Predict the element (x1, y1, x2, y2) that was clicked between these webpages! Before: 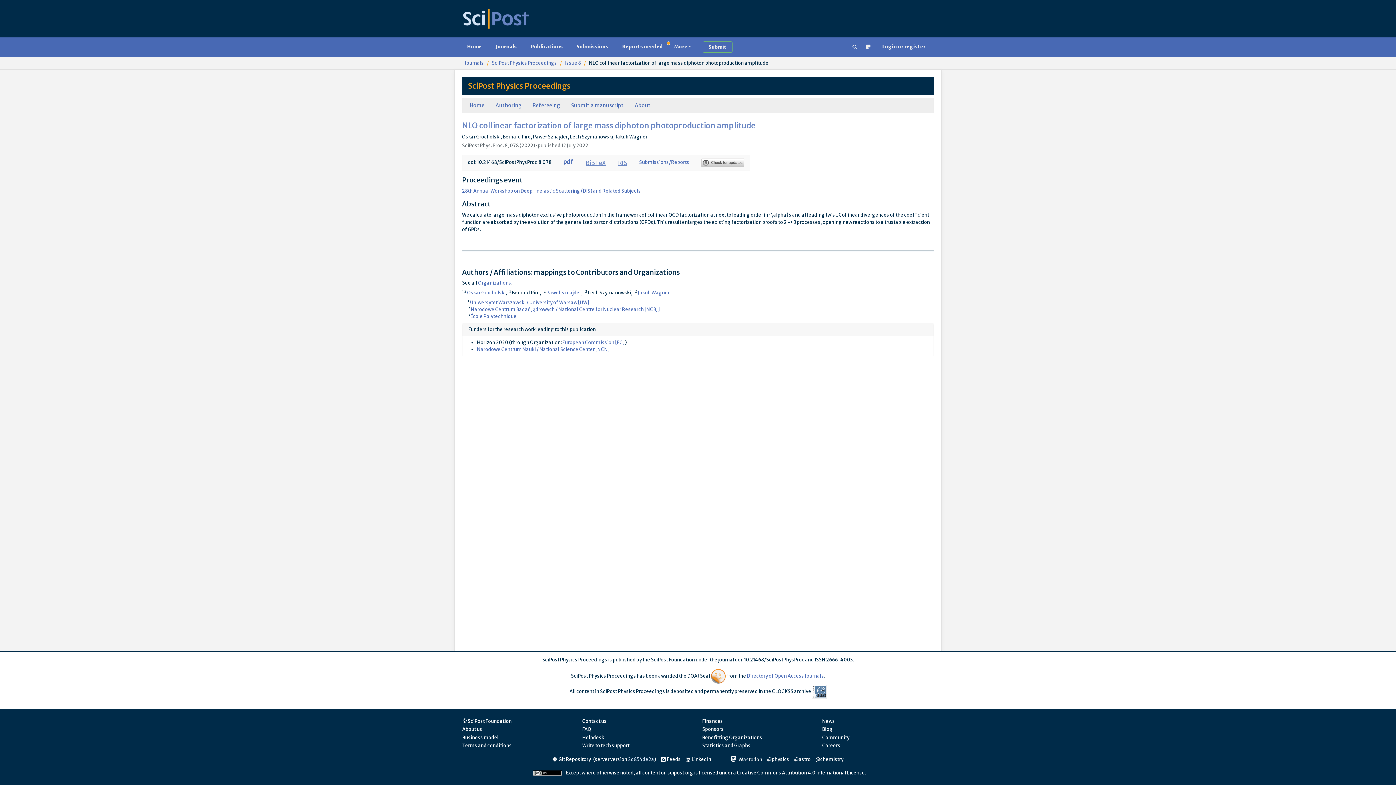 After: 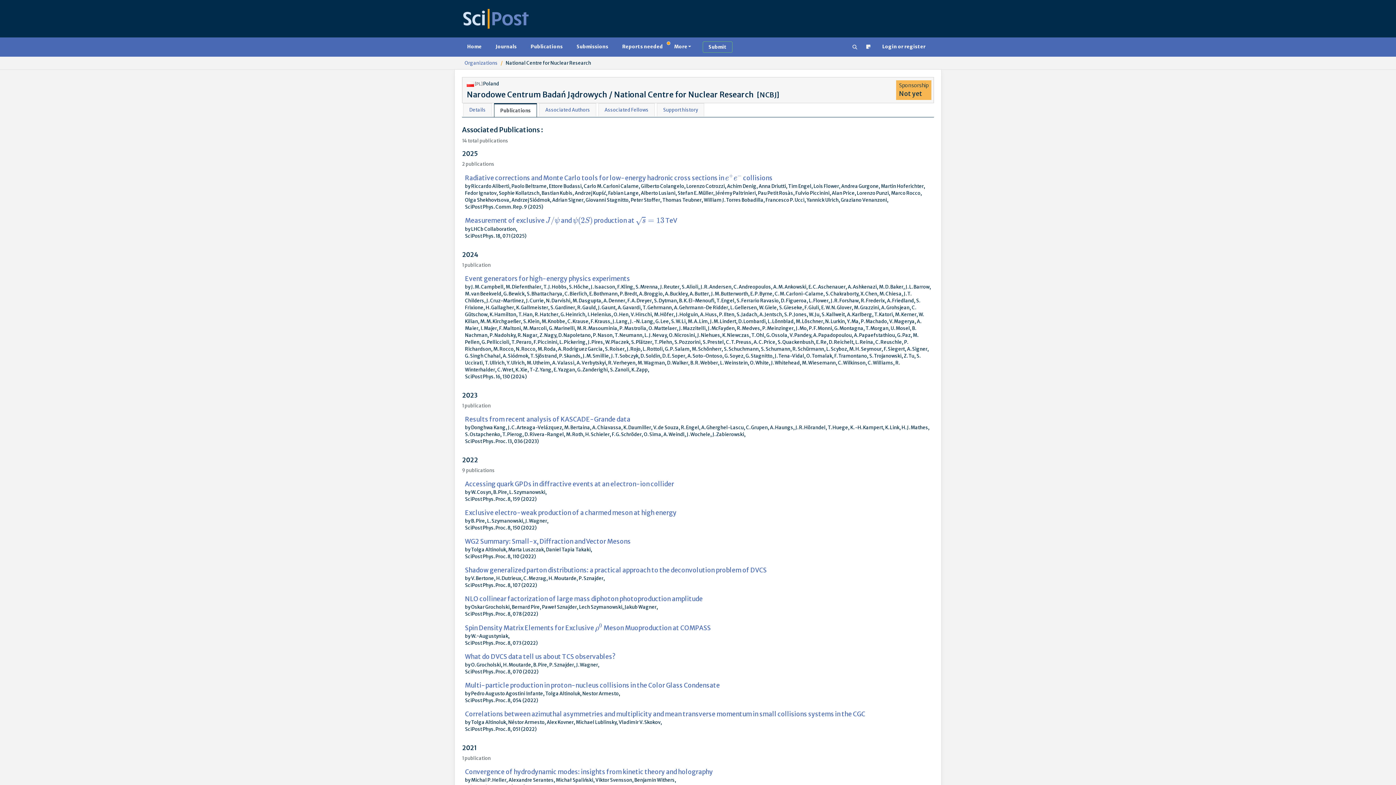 Action: label: Narodowe Centrum Badań Jądrowych / National Centre for Nuclear Research [NCBJ] bbox: (470, 306, 660, 312)